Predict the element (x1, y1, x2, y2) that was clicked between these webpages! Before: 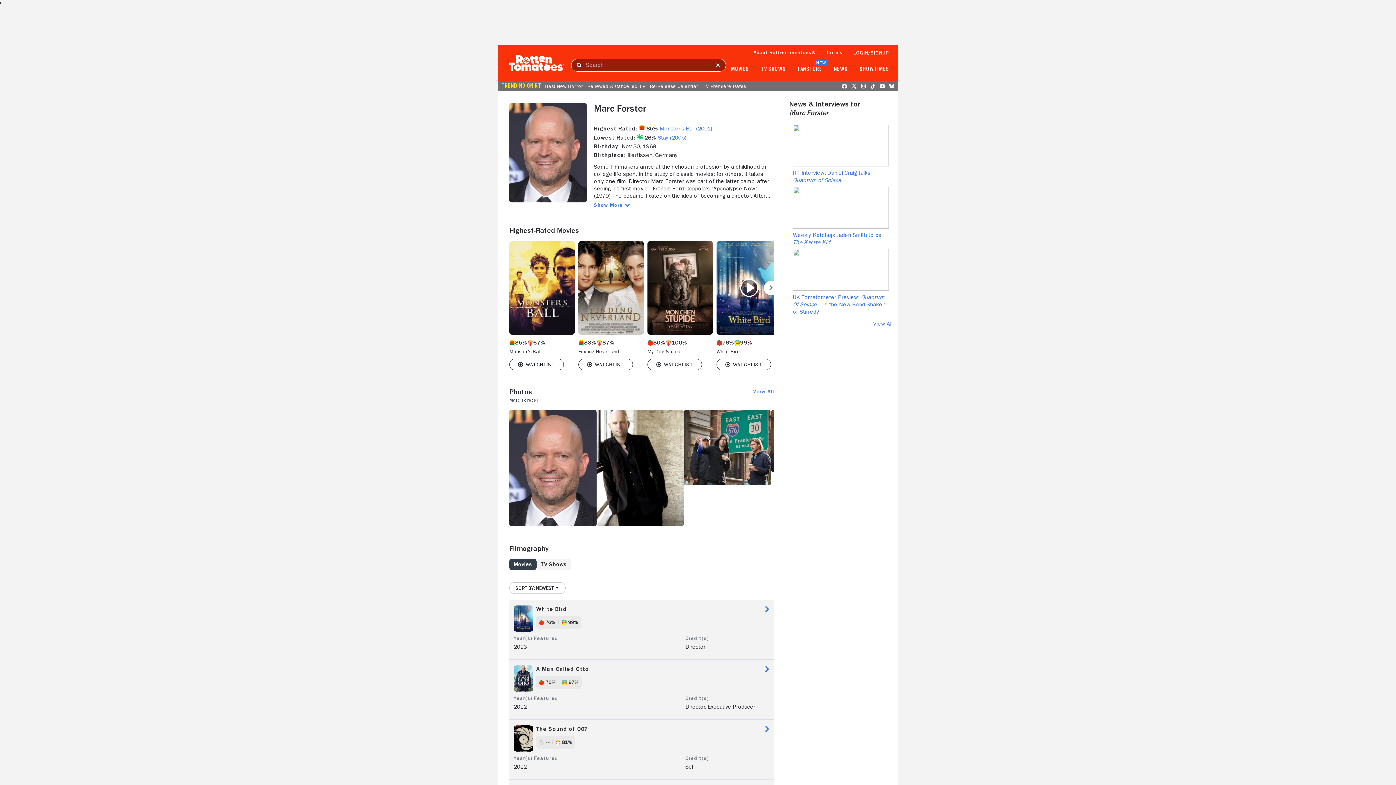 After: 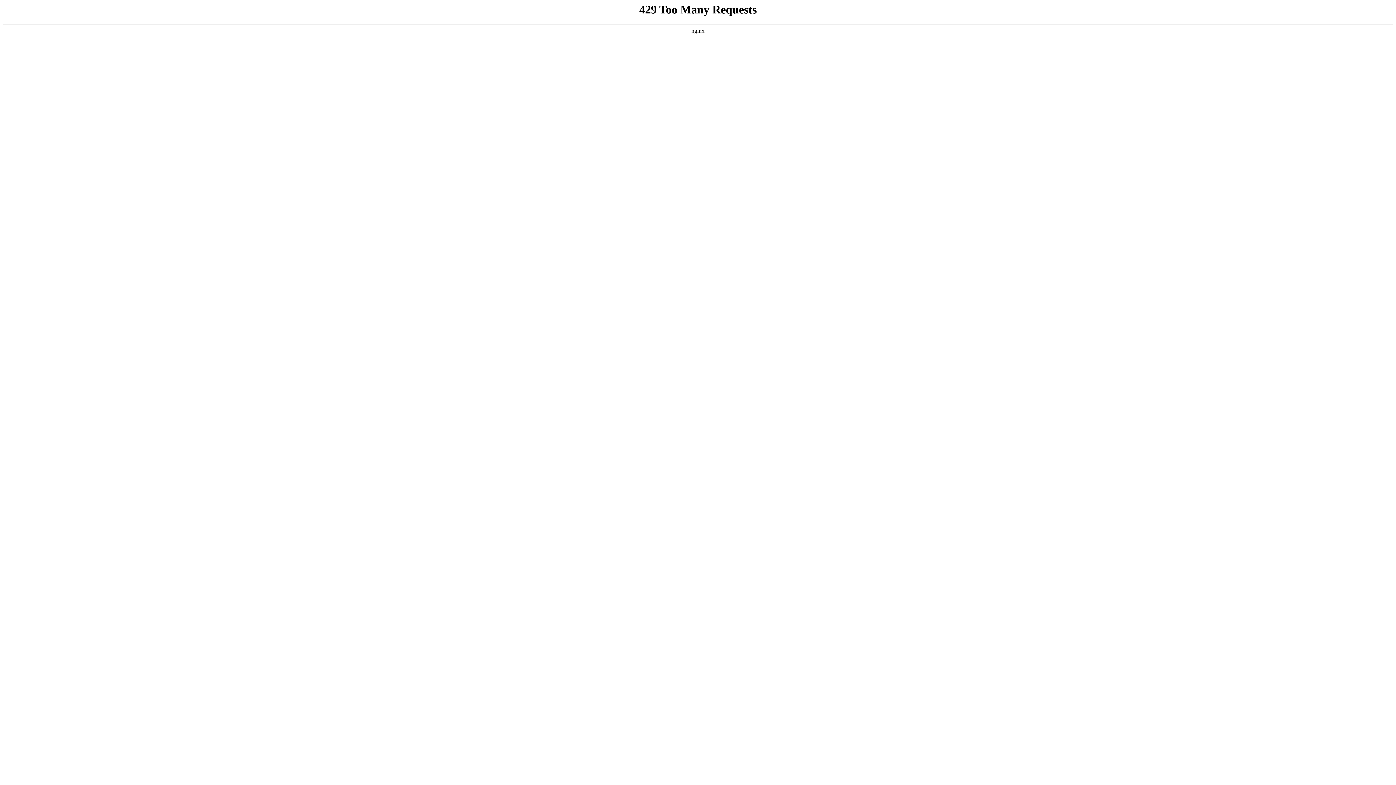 Action: label: View All bbox: (873, 321, 892, 326)